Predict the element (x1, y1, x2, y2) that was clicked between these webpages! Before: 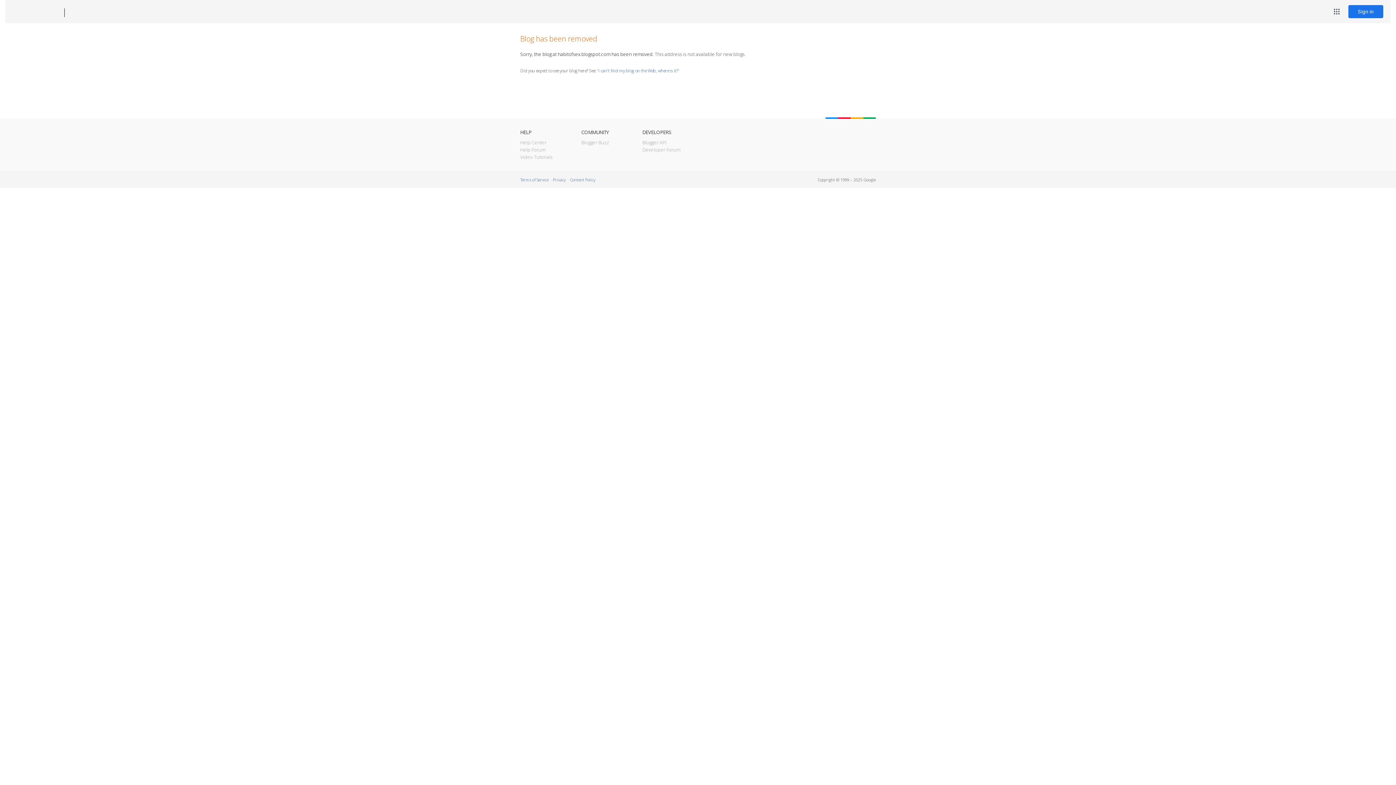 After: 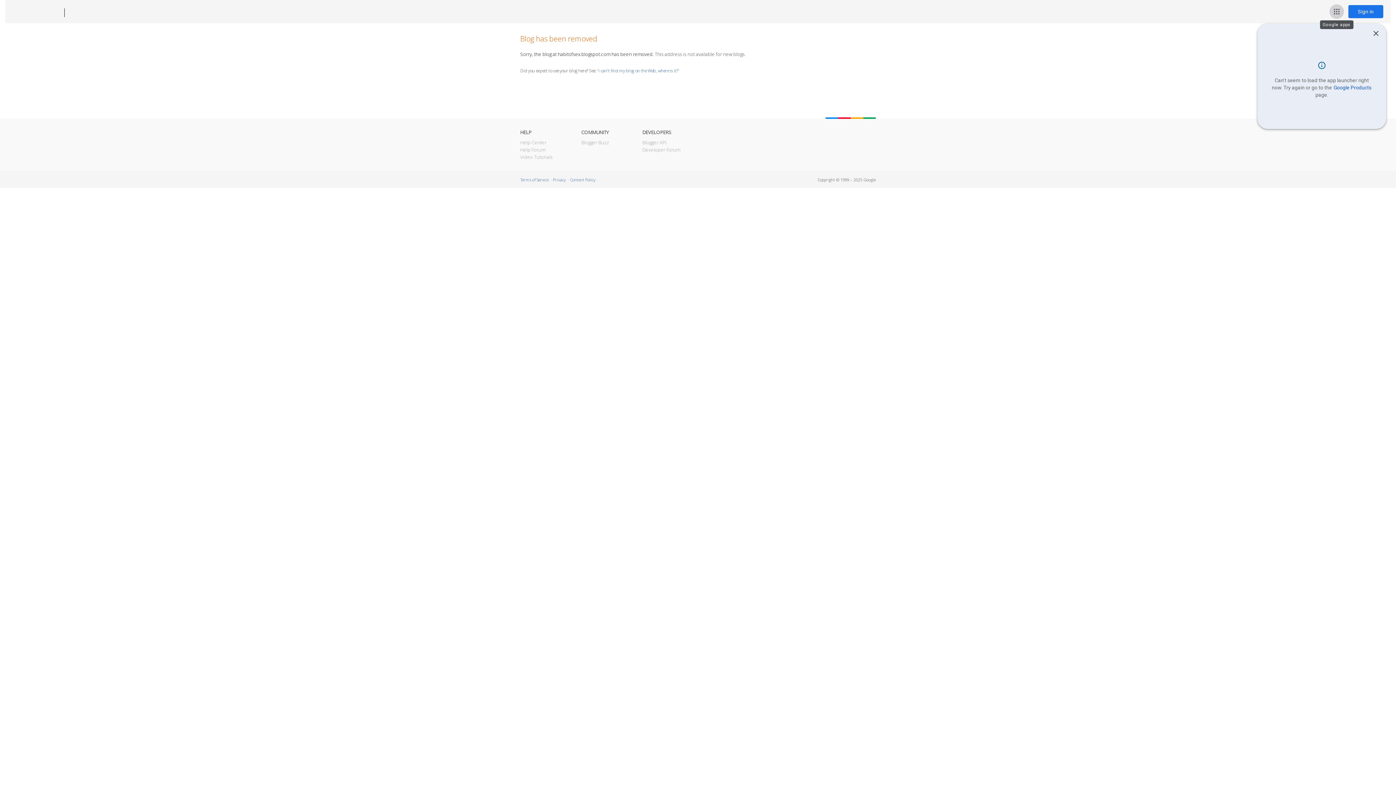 Action: label: Google apps bbox: (1329, 4, 1344, 18)